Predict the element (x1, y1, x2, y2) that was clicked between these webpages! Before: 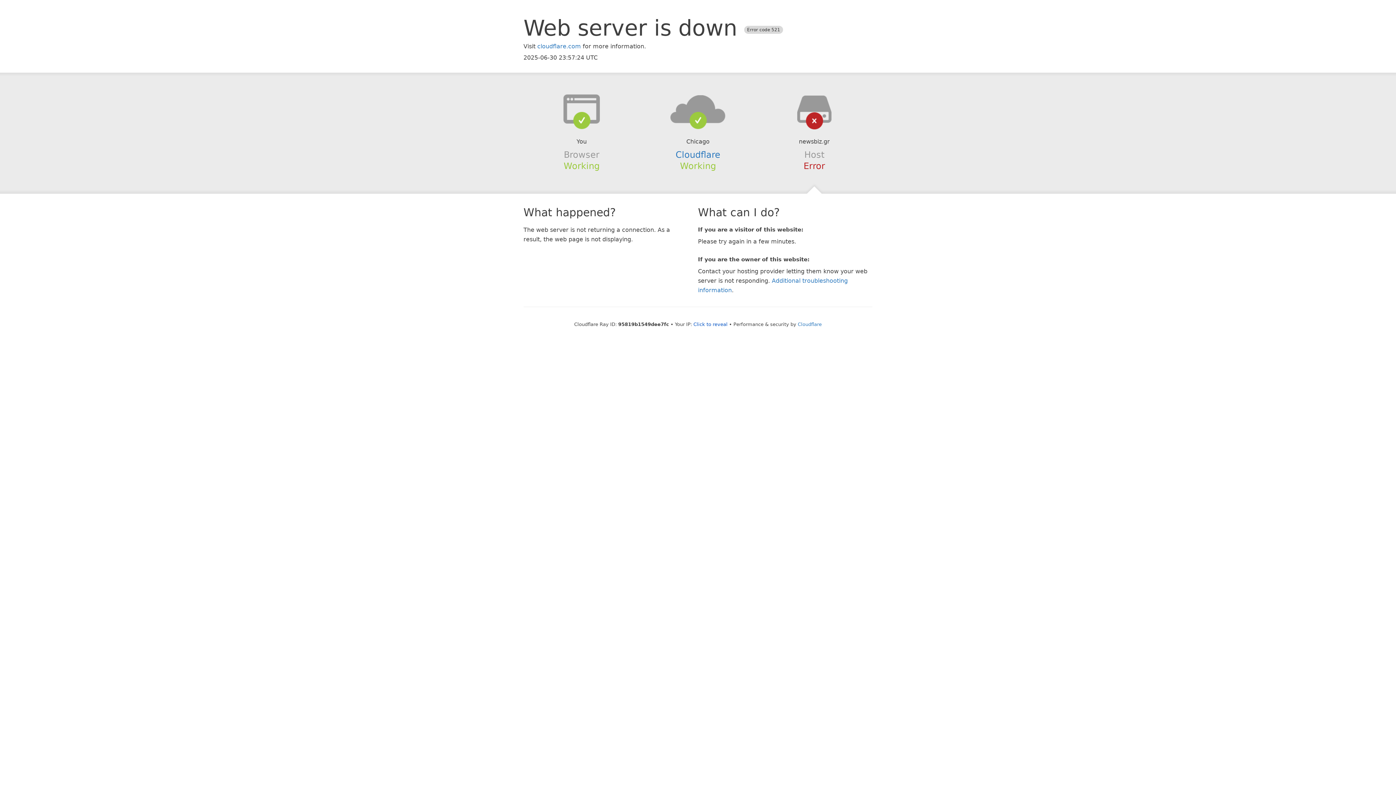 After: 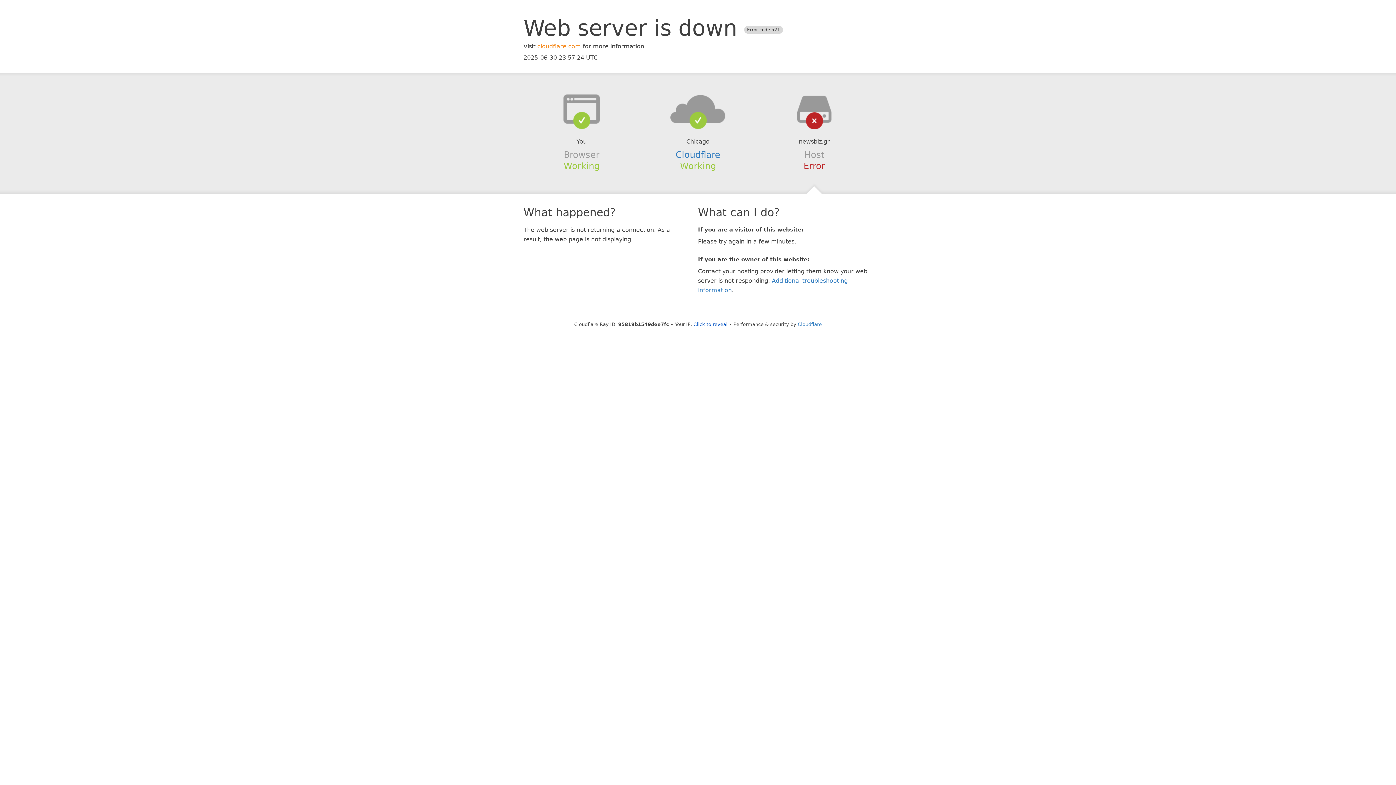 Action: bbox: (537, 42, 581, 49) label: cloudflare.com